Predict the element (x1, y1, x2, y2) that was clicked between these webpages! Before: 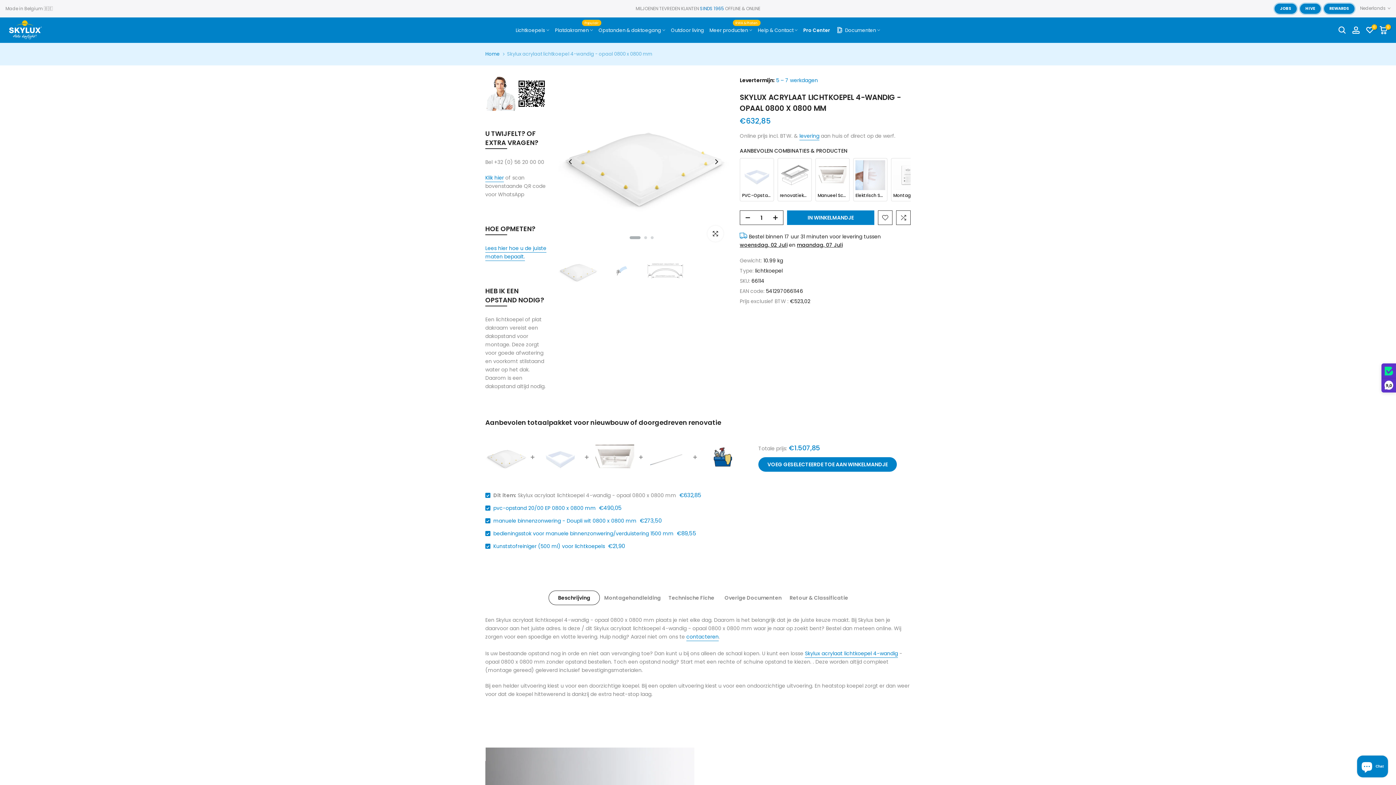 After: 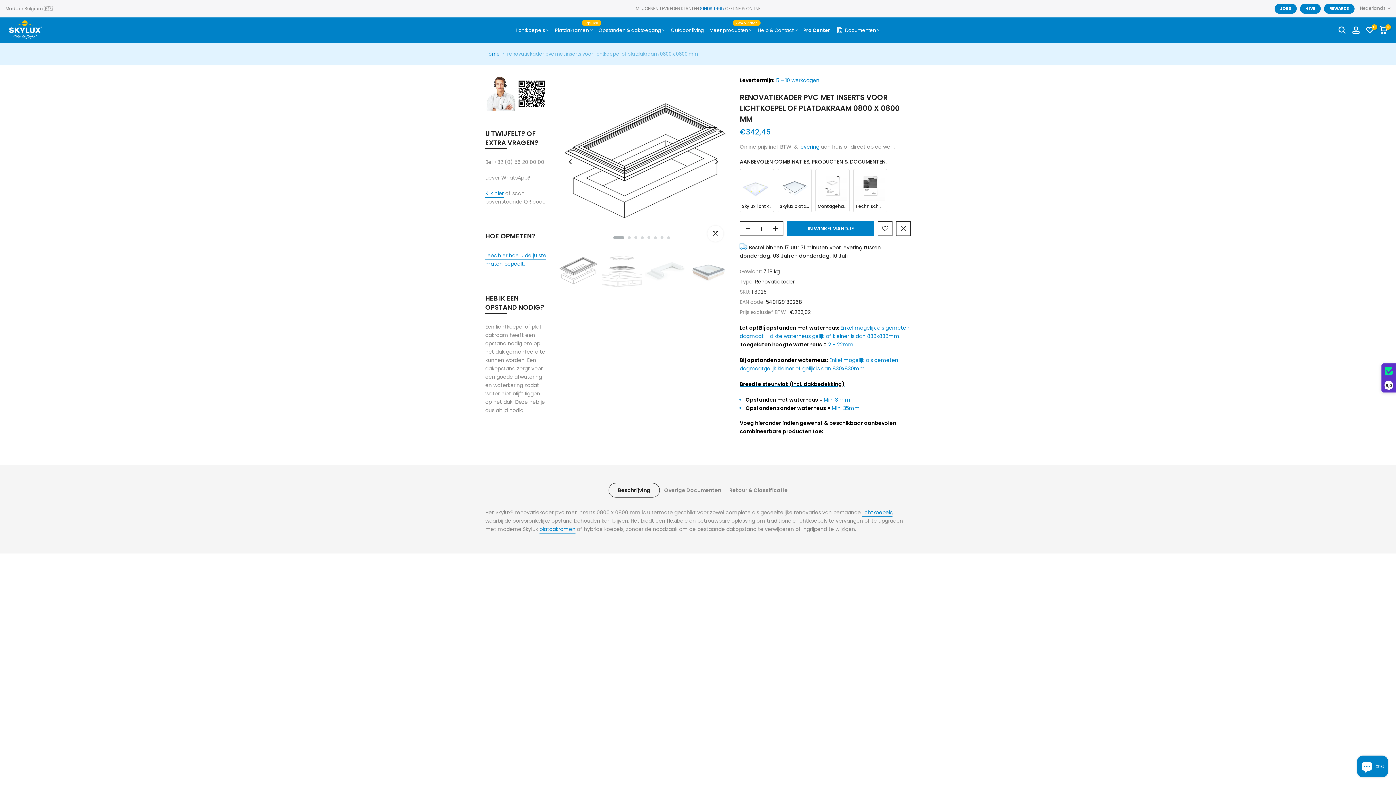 Action: bbox: (780, 160, 809, 199) label: renovatiekader pvc met inserts voor lichtkoepel of platdakraam 0800 x 0800 mm